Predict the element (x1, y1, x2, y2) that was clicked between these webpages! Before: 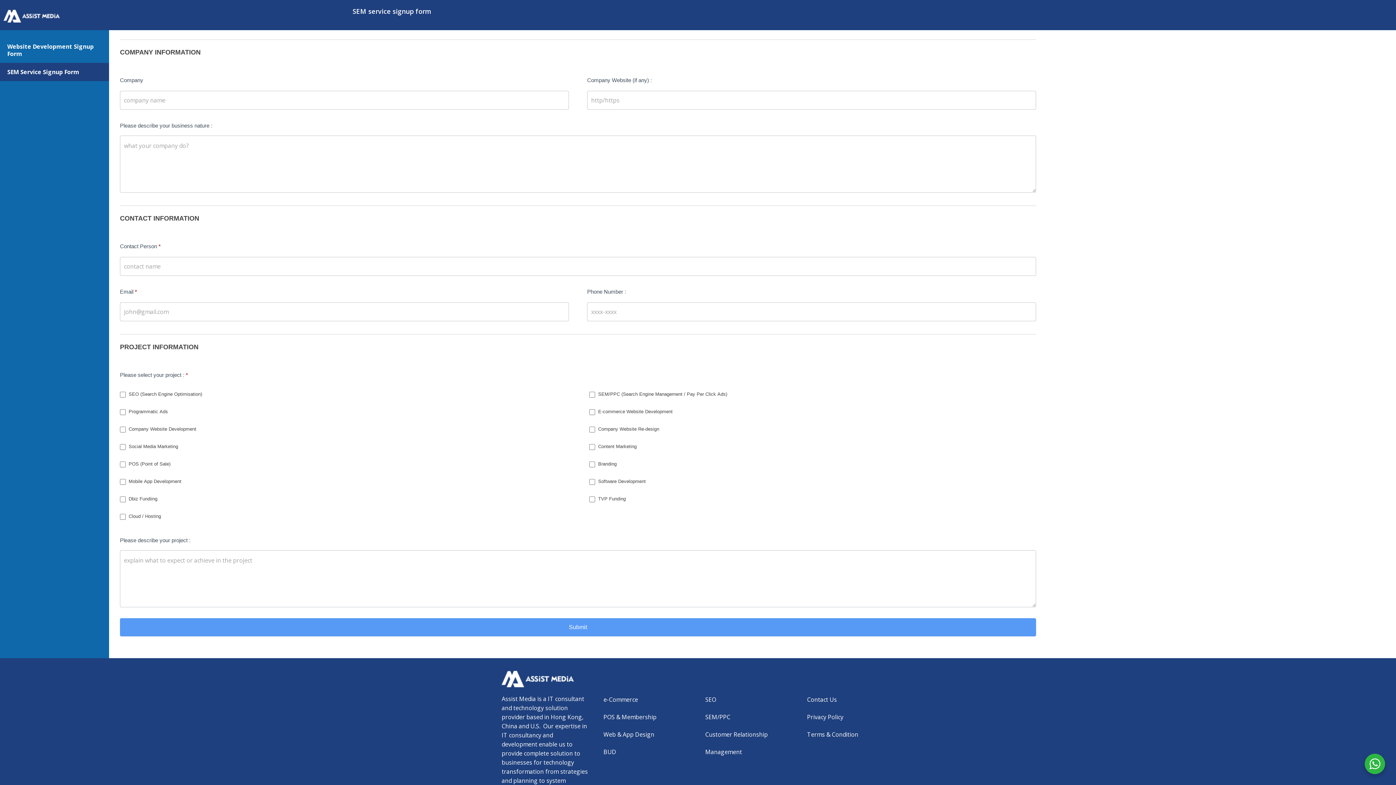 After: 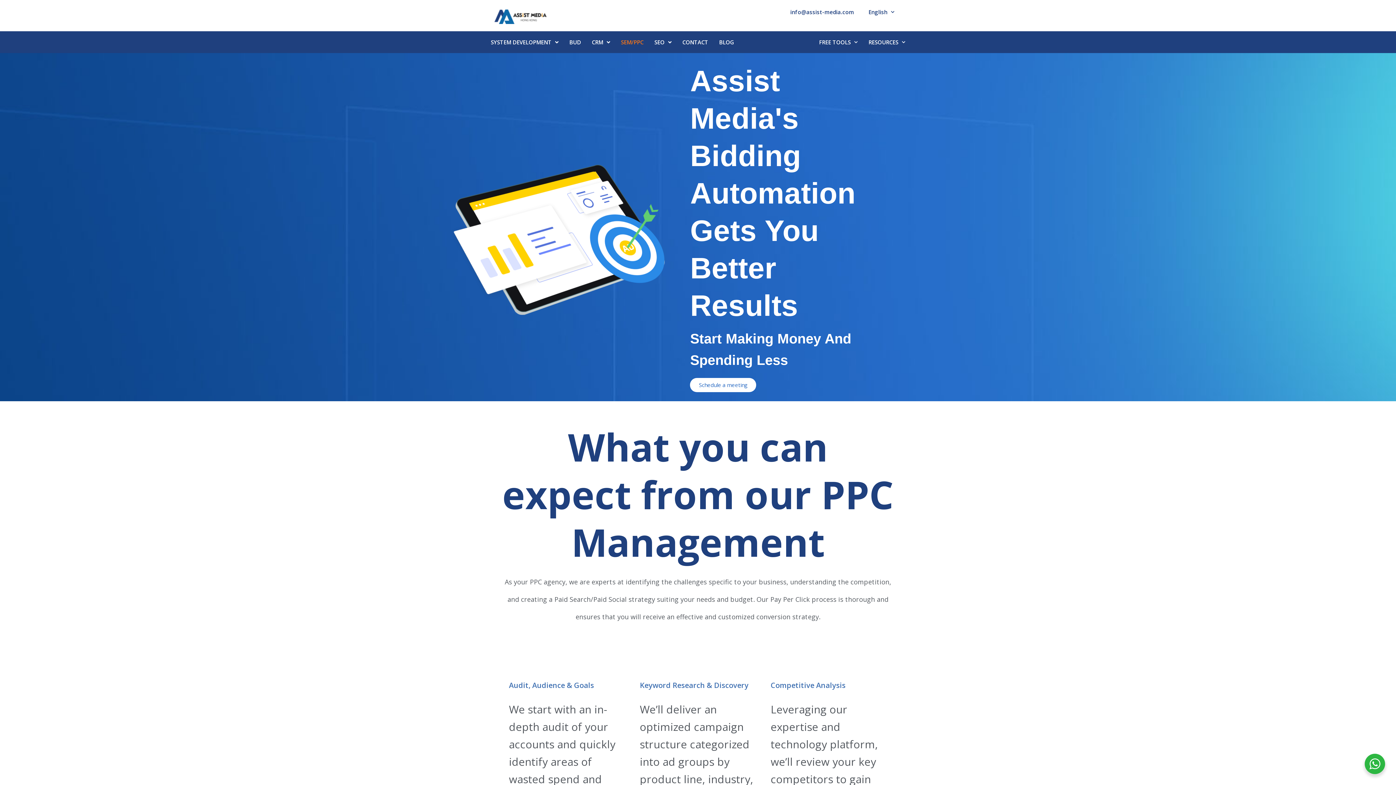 Action: bbox: (705, 708, 792, 726) label: SEM/PPC